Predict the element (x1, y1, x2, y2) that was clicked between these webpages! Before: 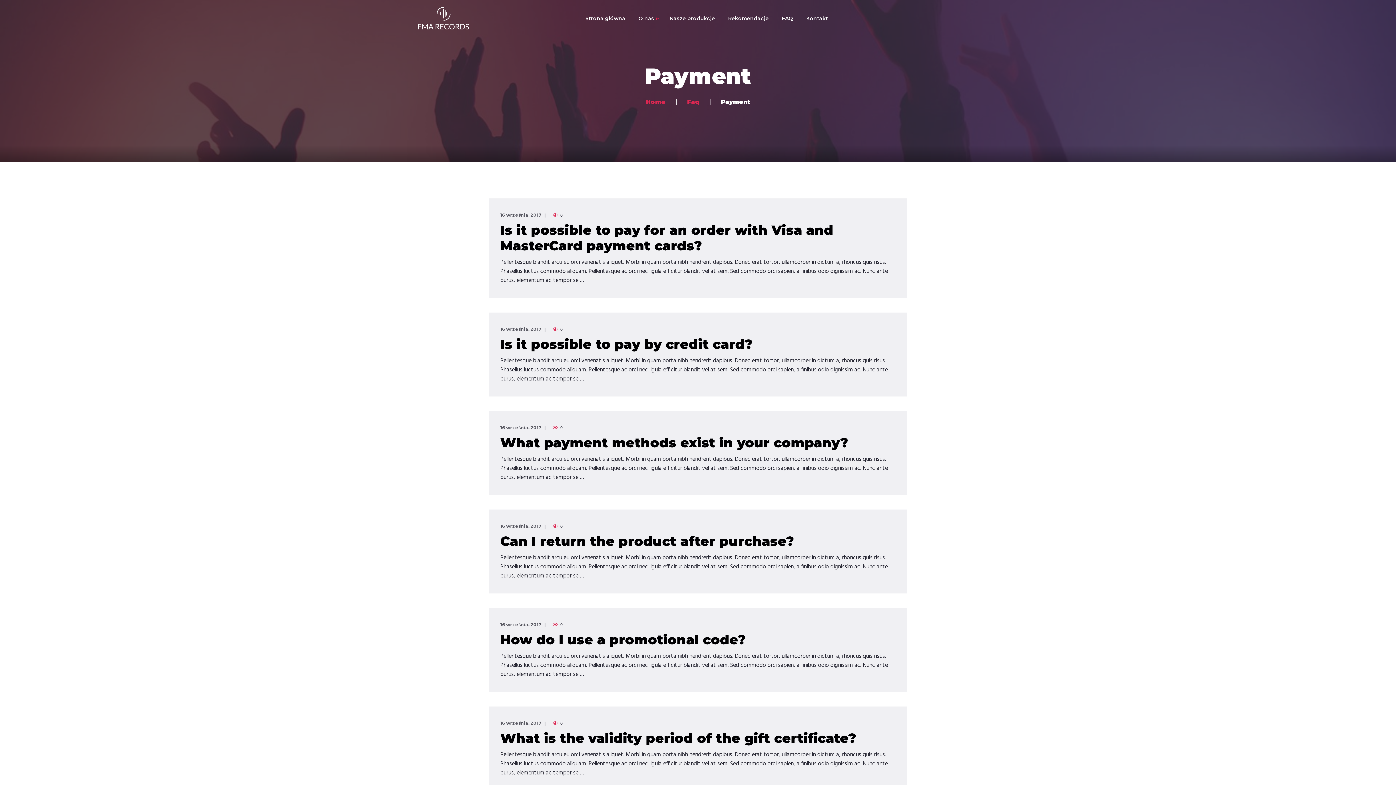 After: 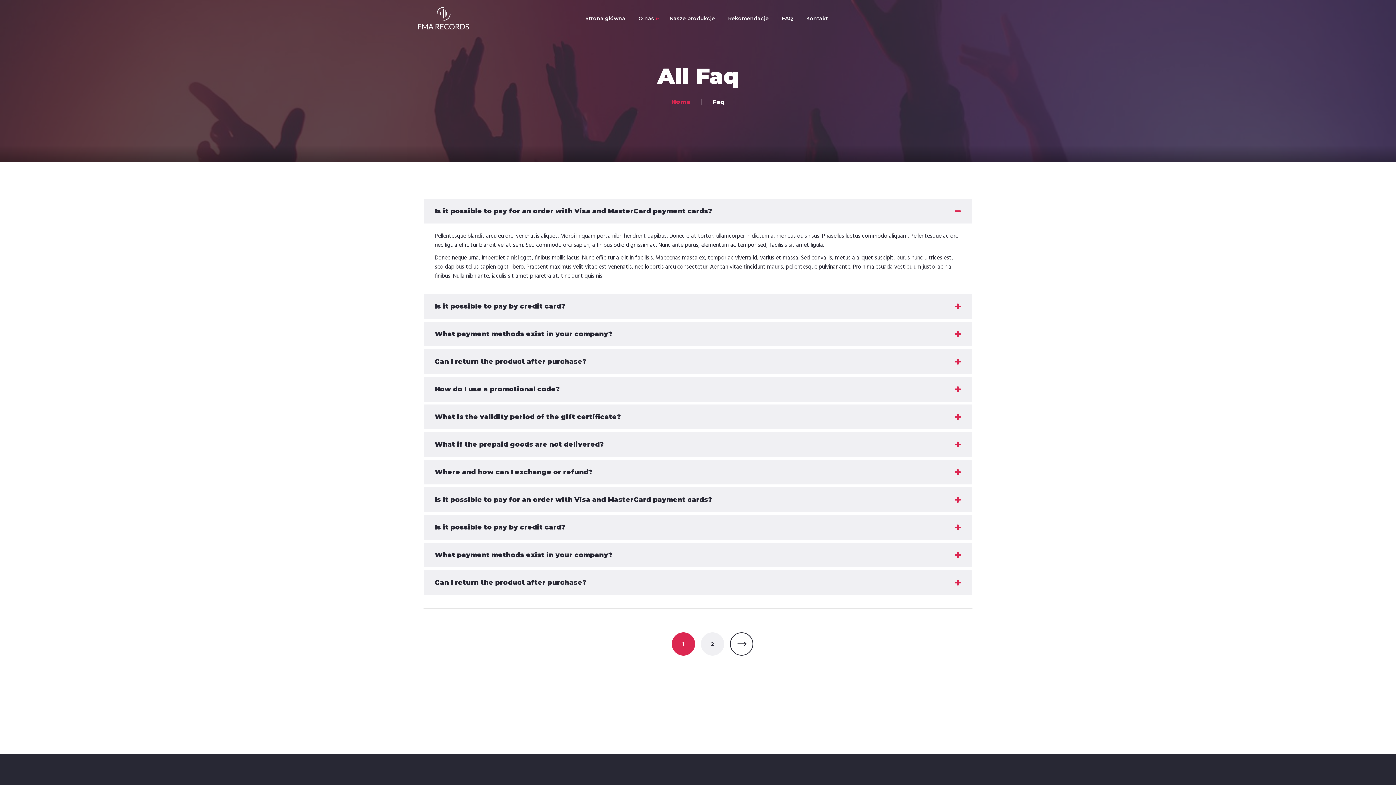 Action: label: Faq bbox: (687, 98, 699, 105)